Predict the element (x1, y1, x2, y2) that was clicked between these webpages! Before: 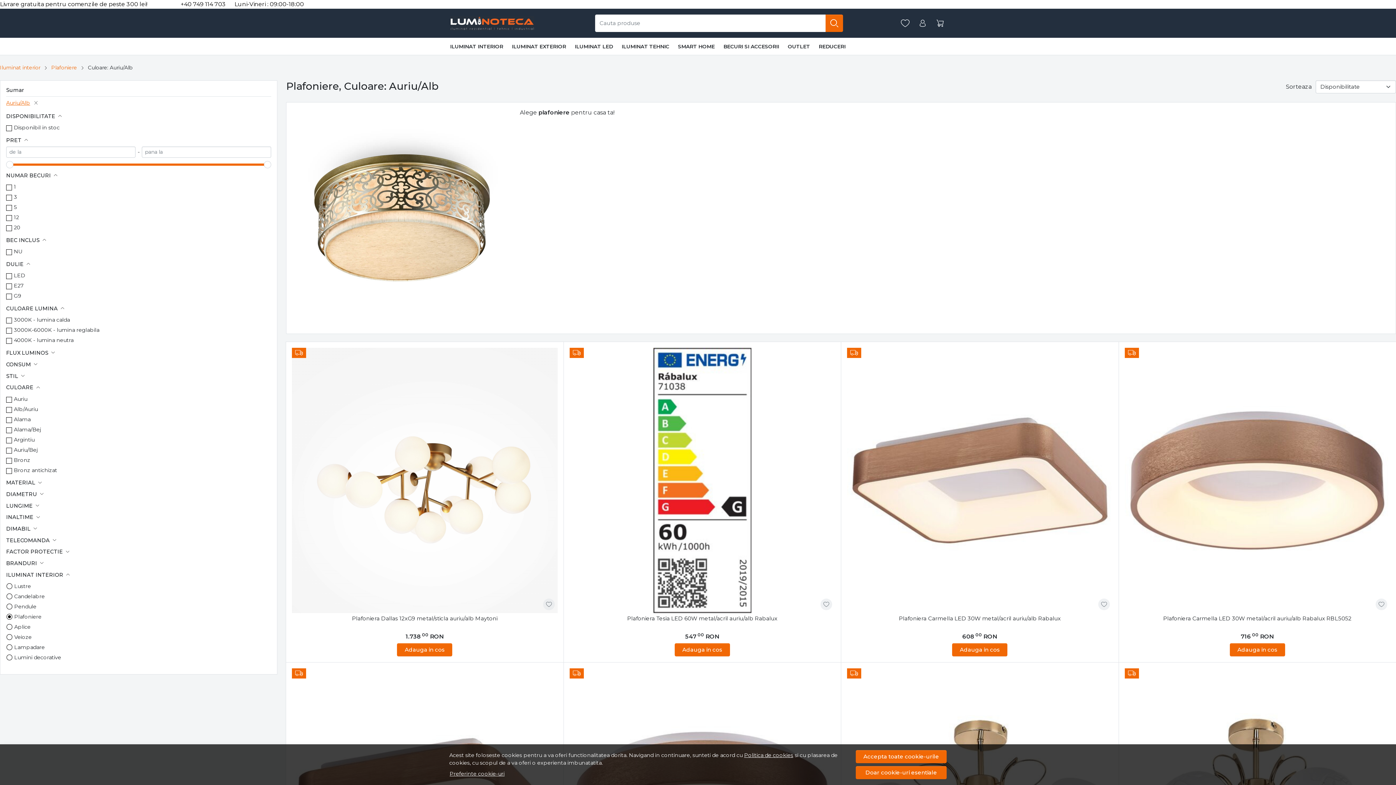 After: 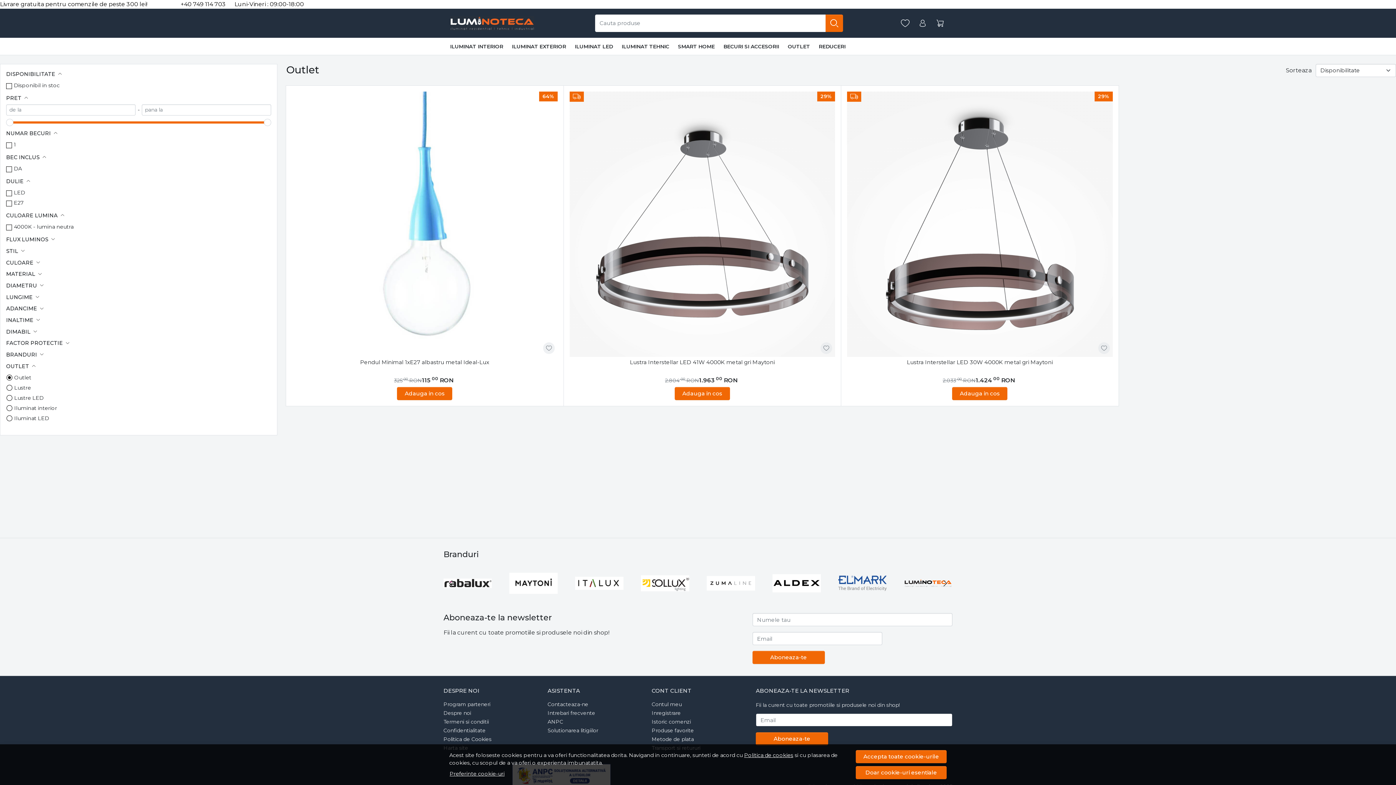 Action: label: OUTLET bbox: (783, 37, 814, 55)